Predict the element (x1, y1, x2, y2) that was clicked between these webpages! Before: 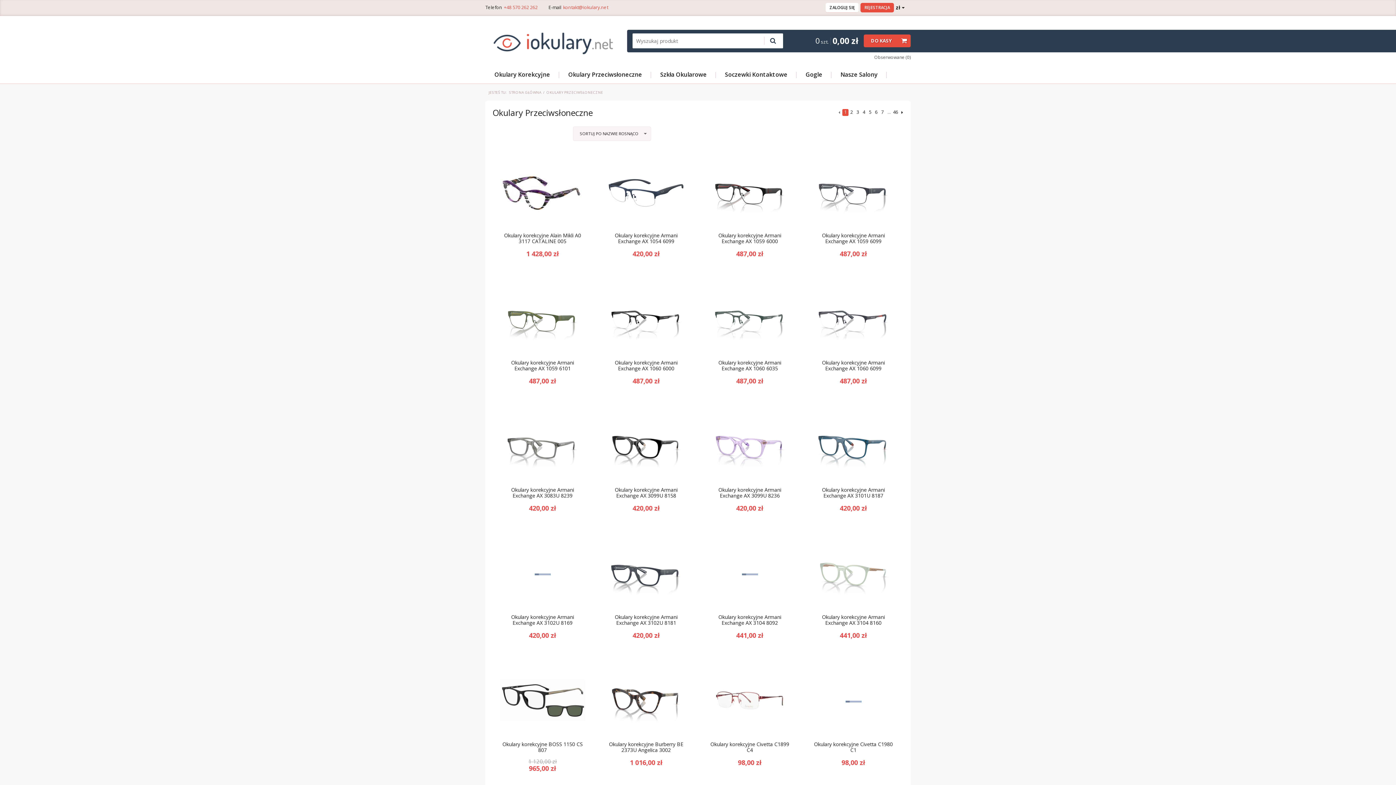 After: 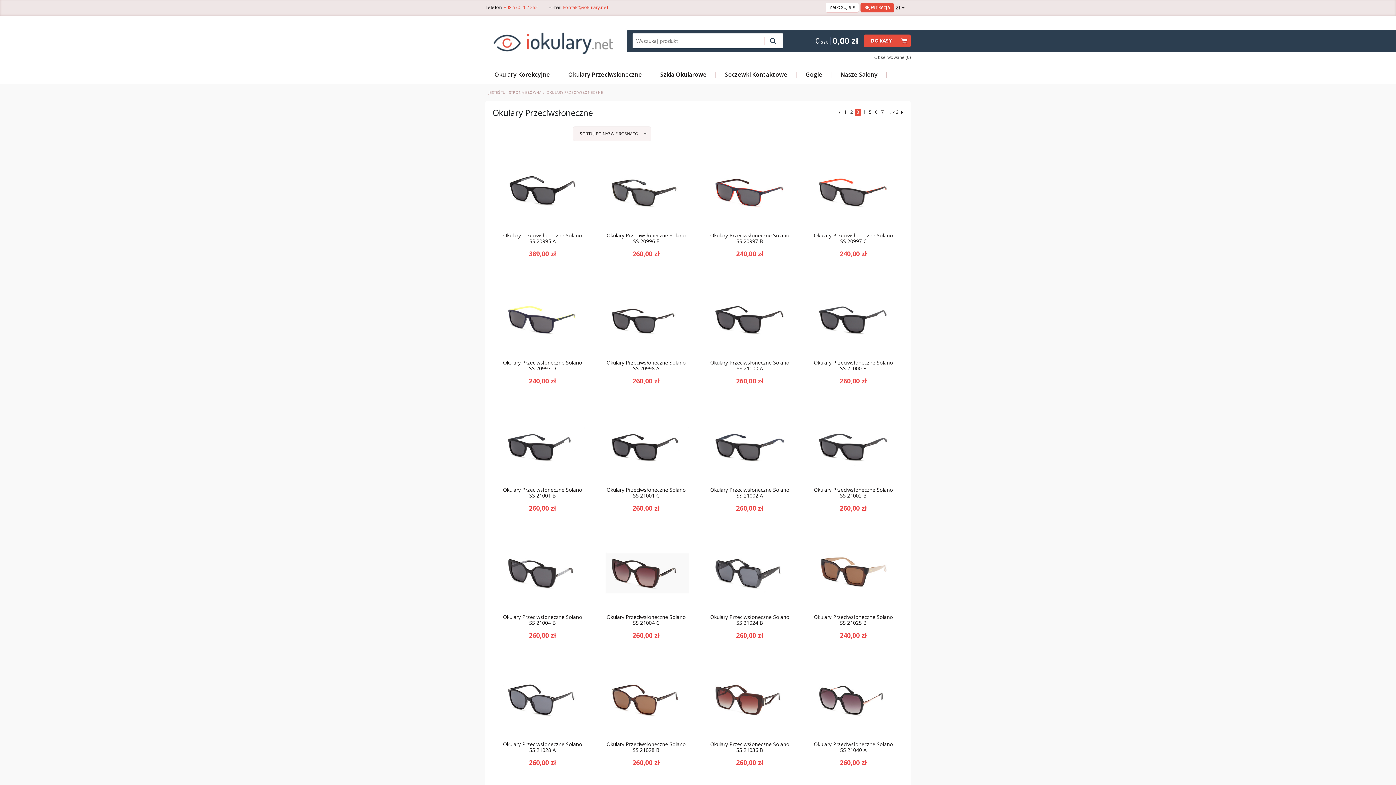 Action: bbox: (854, 109, 861, 116) label: 3